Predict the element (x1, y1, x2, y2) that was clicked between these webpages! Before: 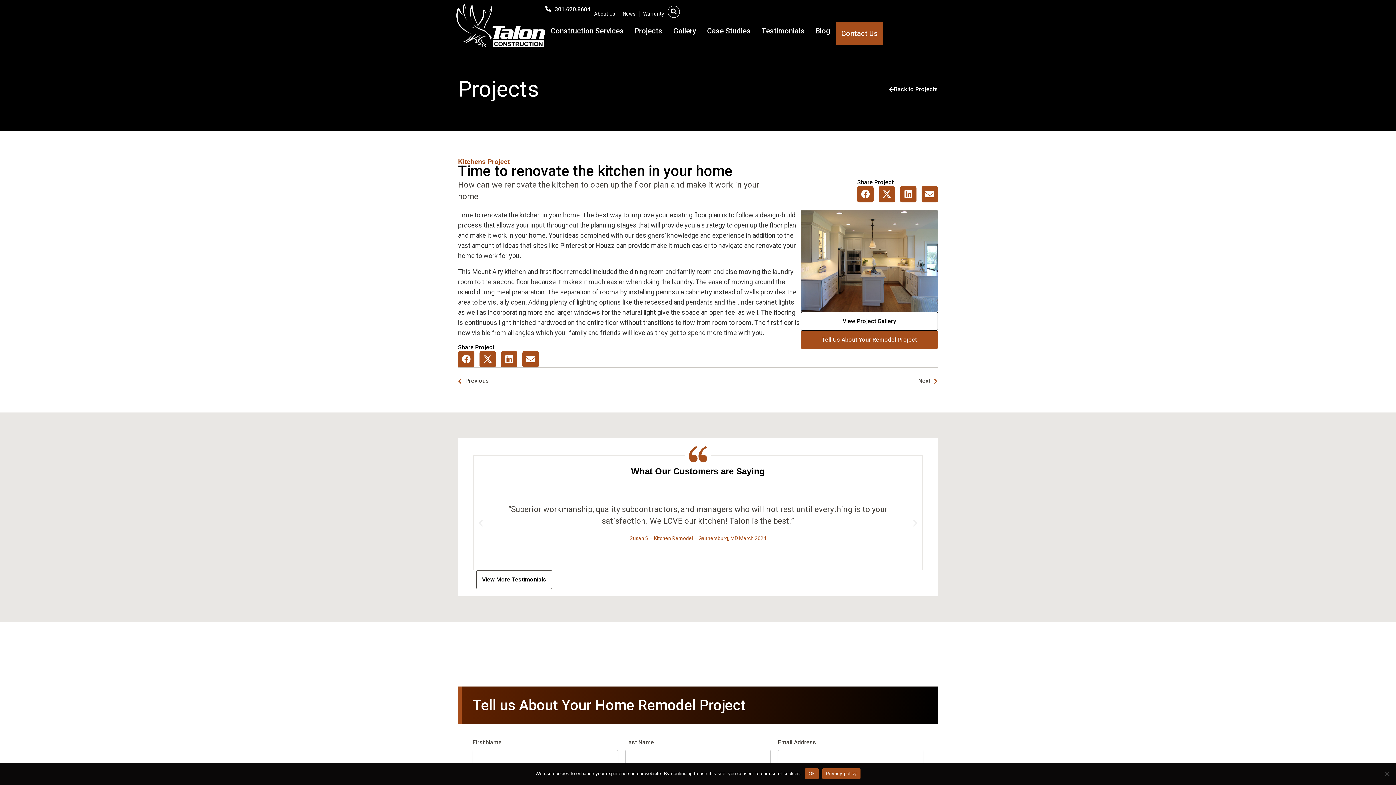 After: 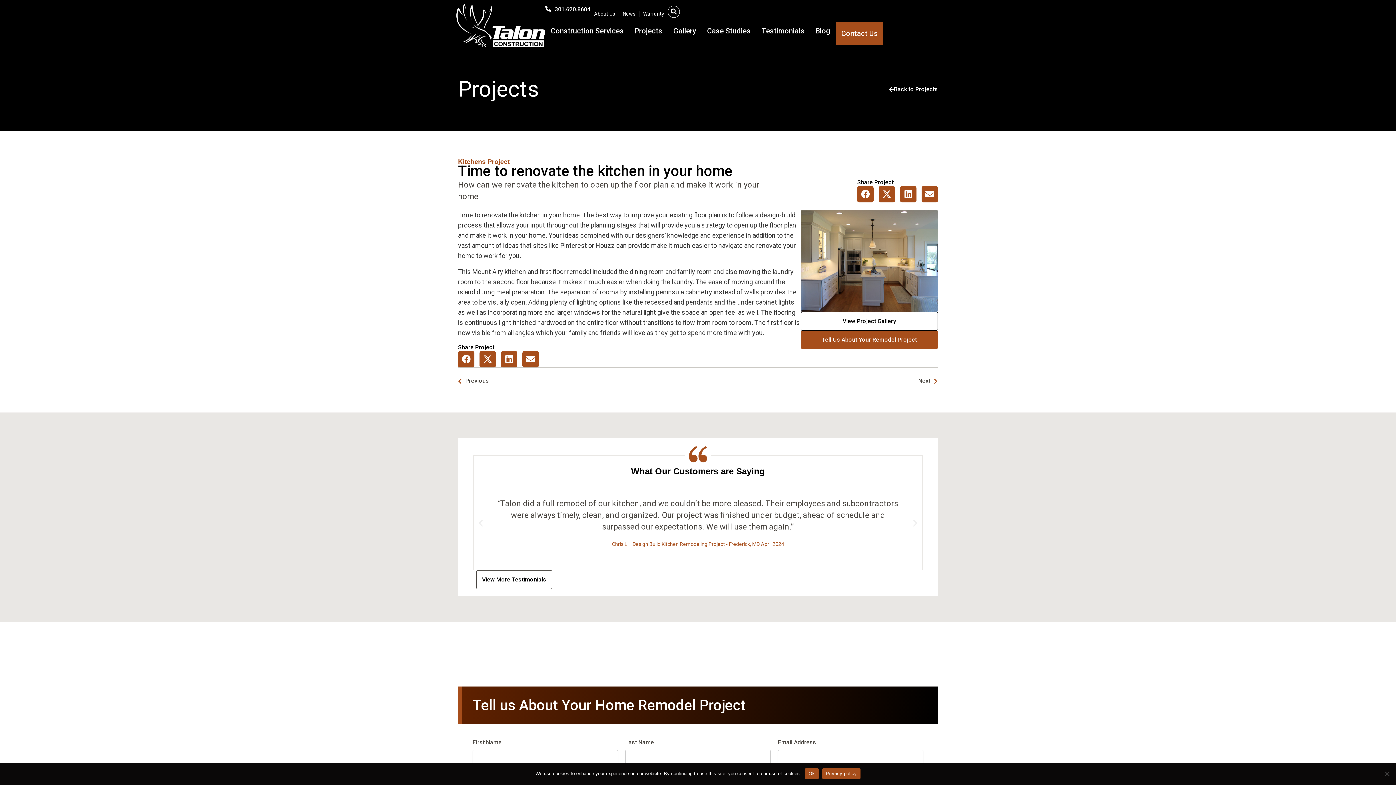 Action: label: 301.620.8604 bbox: (554, 5, 590, 12)